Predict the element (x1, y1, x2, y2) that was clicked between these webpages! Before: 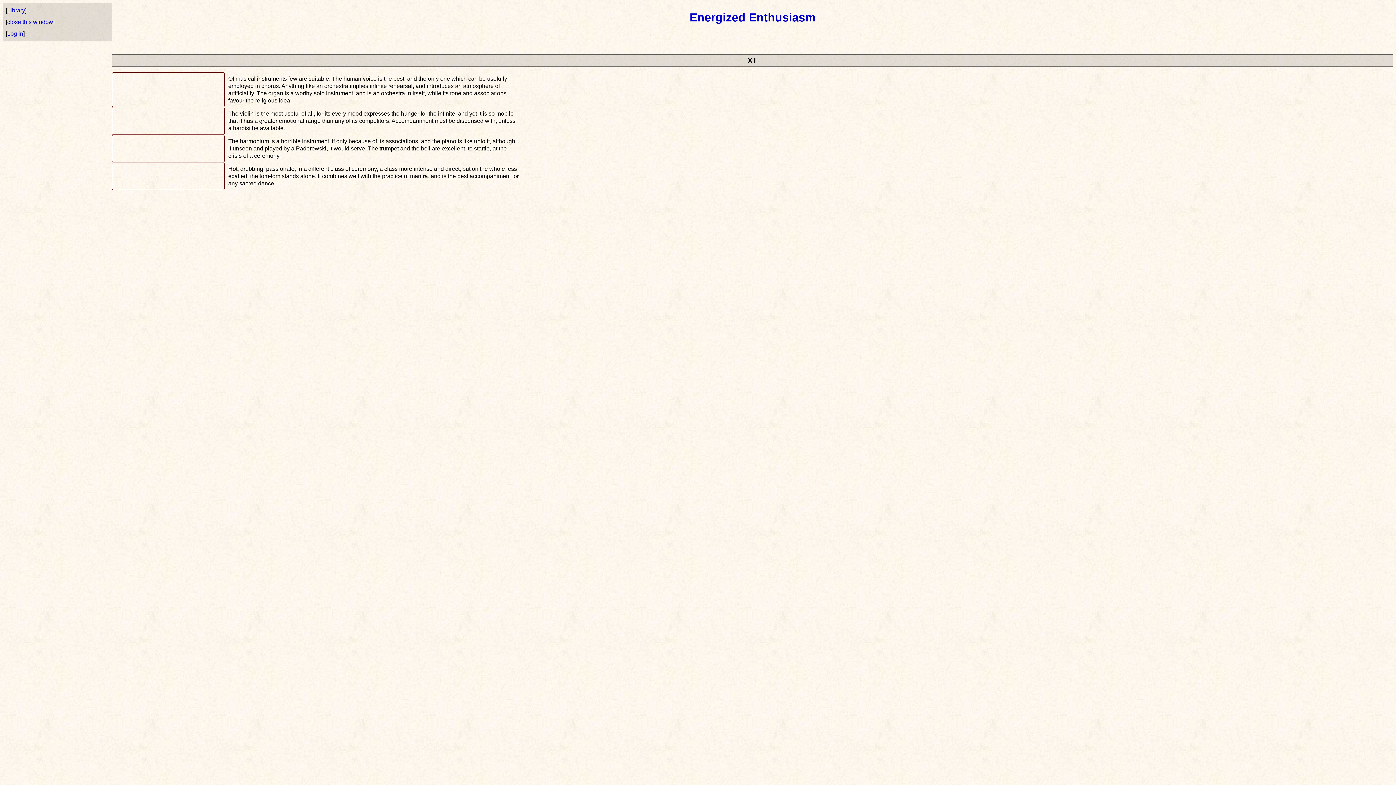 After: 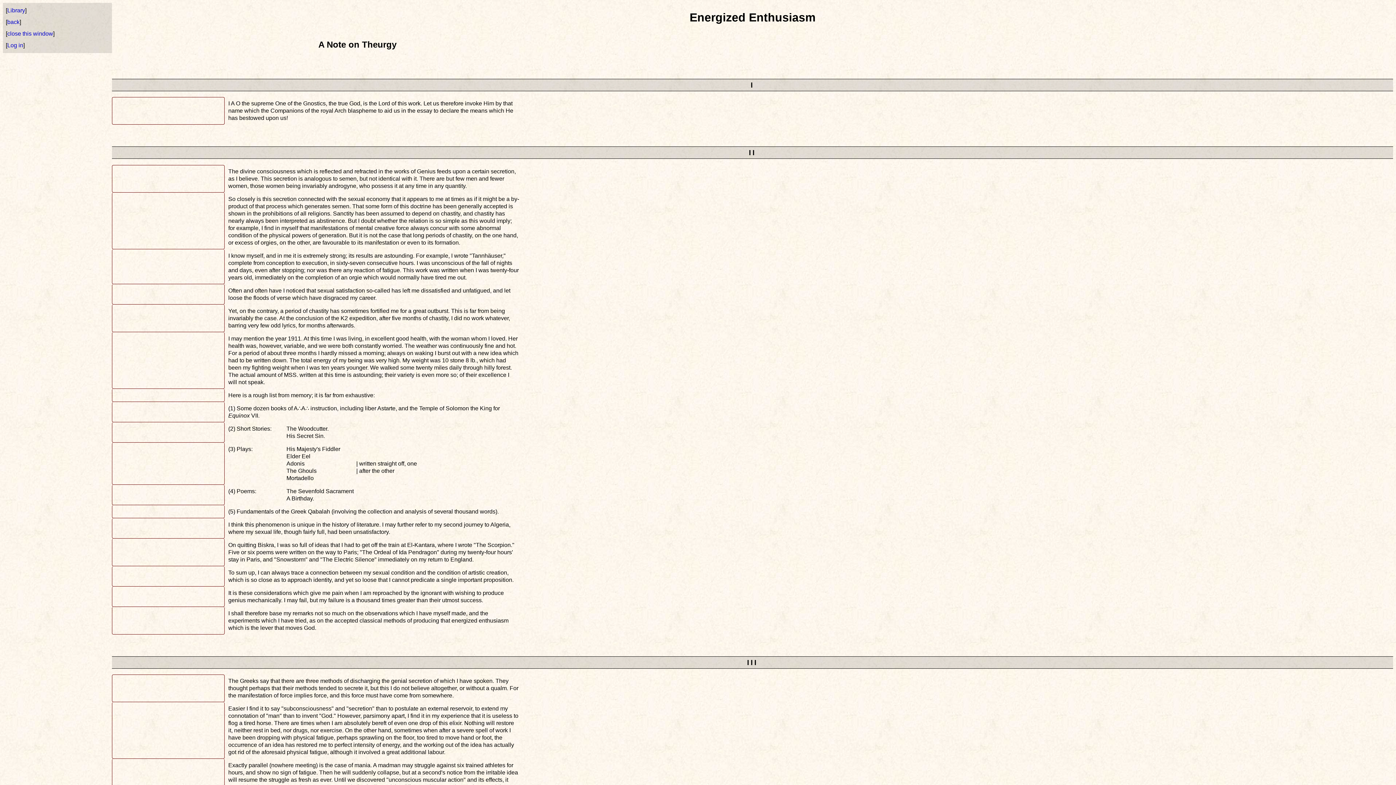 Action: bbox: (689, 11, 815, 24) label: Energized Enthusiasm